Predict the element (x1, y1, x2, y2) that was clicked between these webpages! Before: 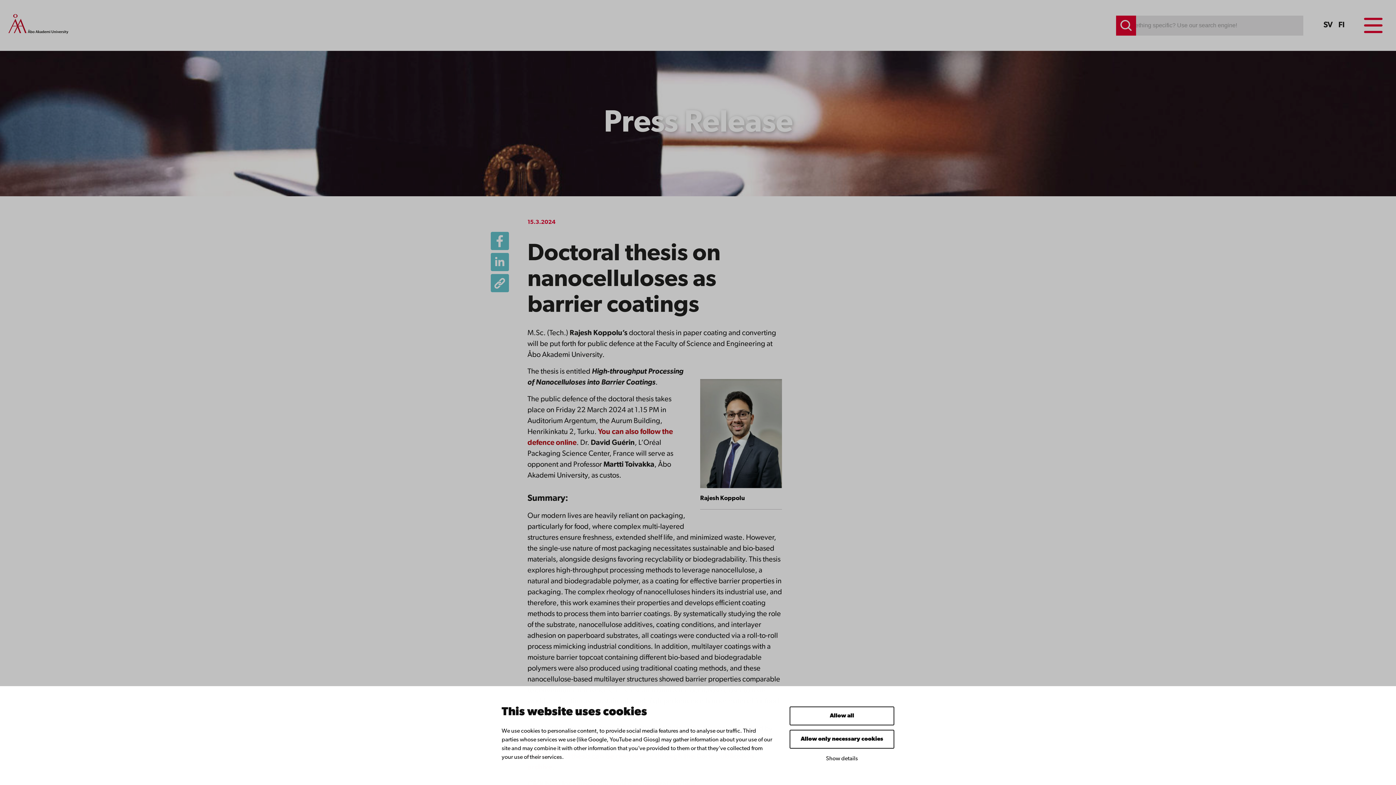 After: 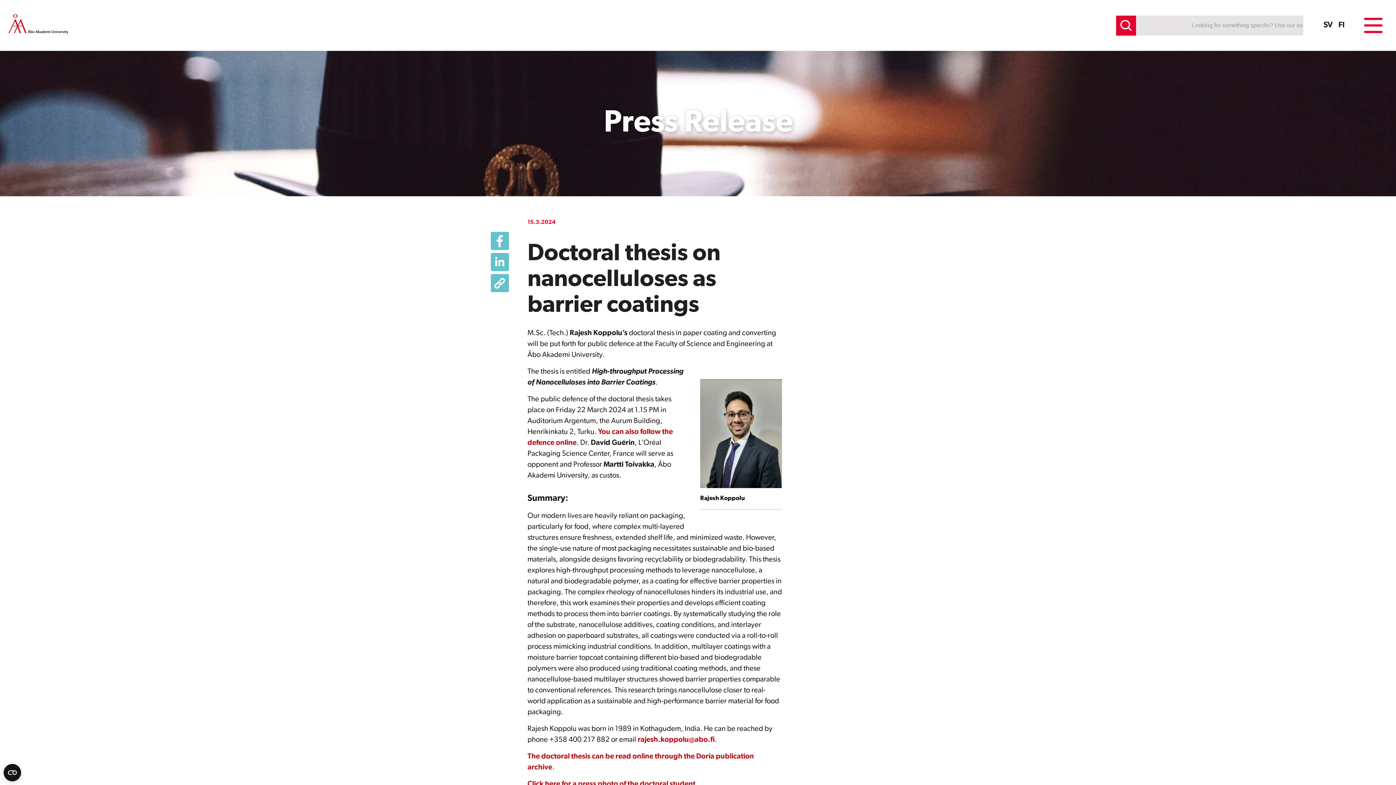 Action: label: Allow only necessary cookies bbox: (789, 730, 894, 749)